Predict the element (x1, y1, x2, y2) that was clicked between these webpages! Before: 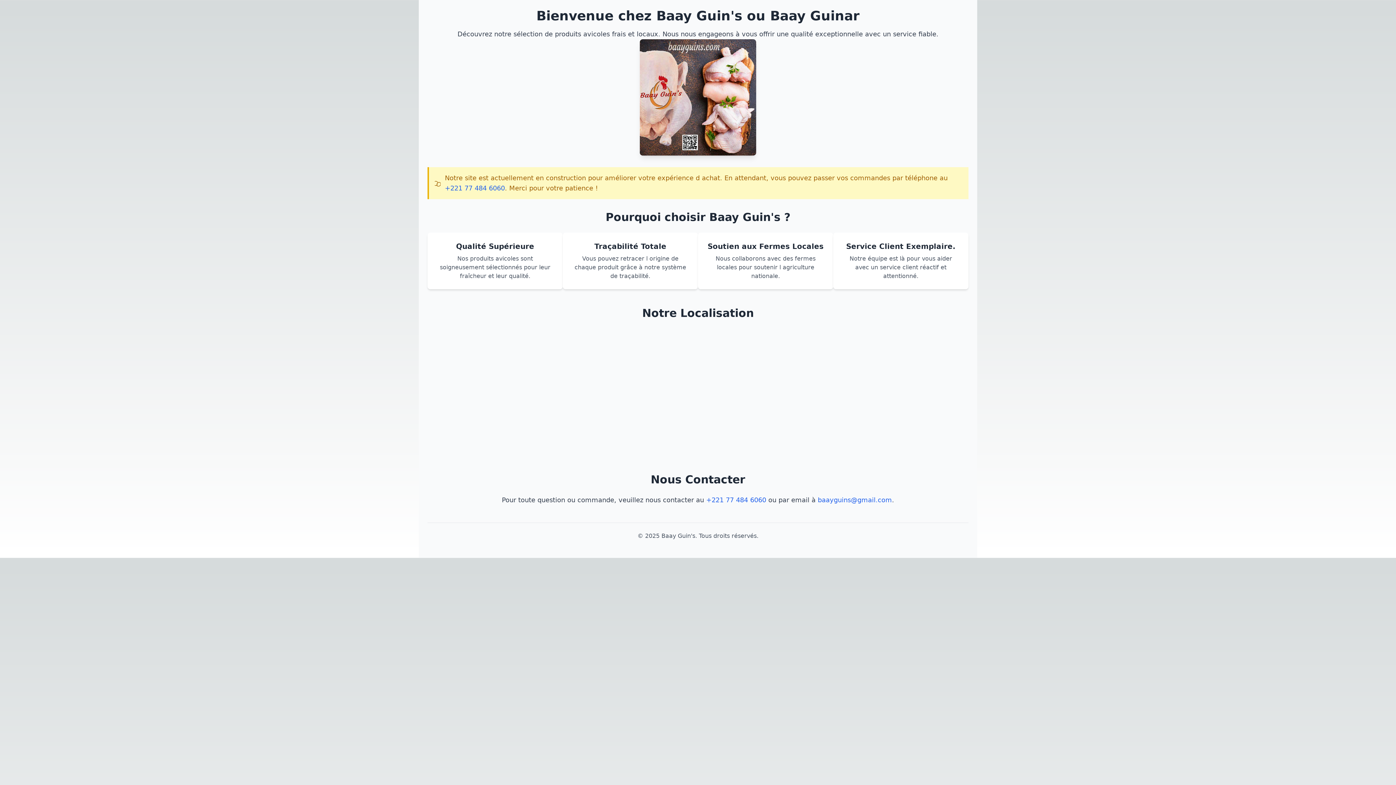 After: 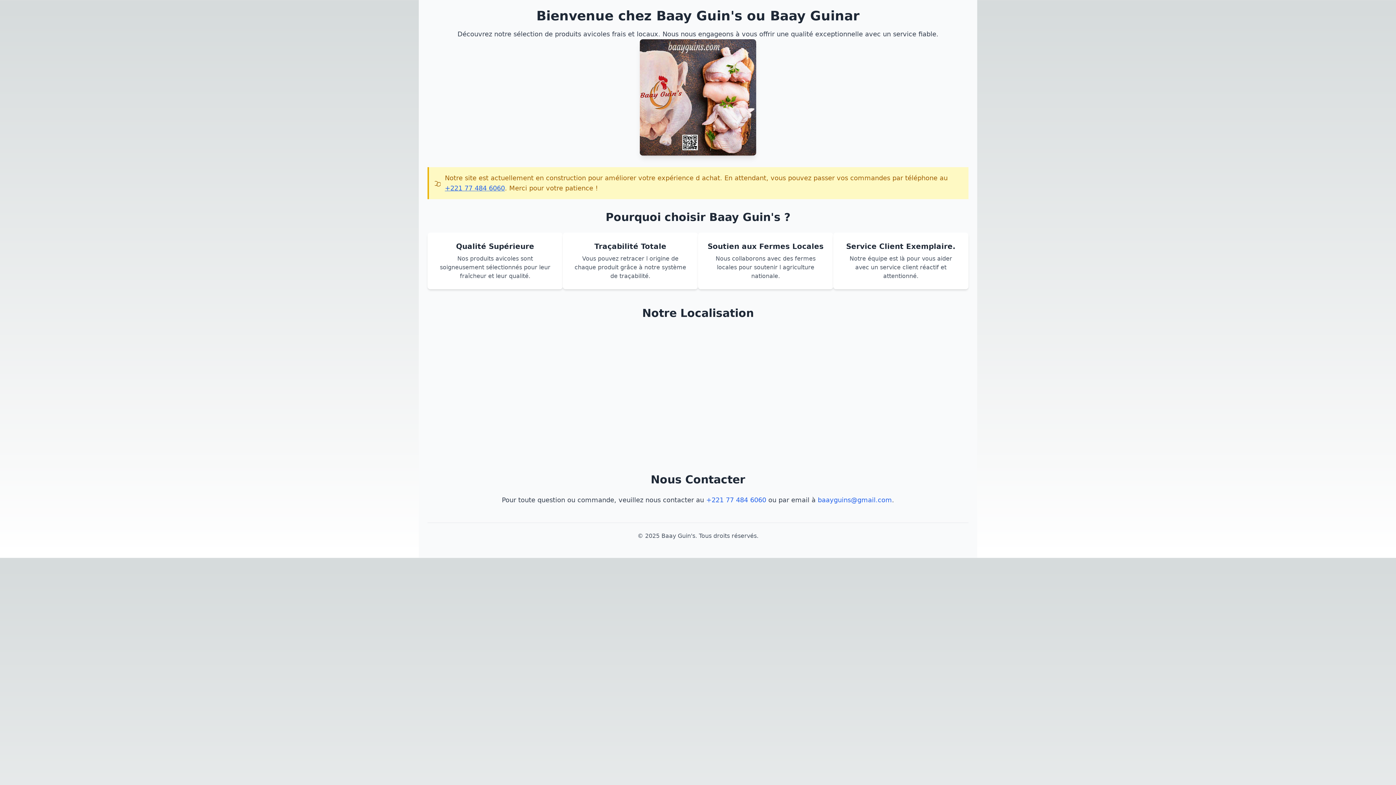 Action: label: +221 77 484 6060 bbox: (444, 184, 504, 192)